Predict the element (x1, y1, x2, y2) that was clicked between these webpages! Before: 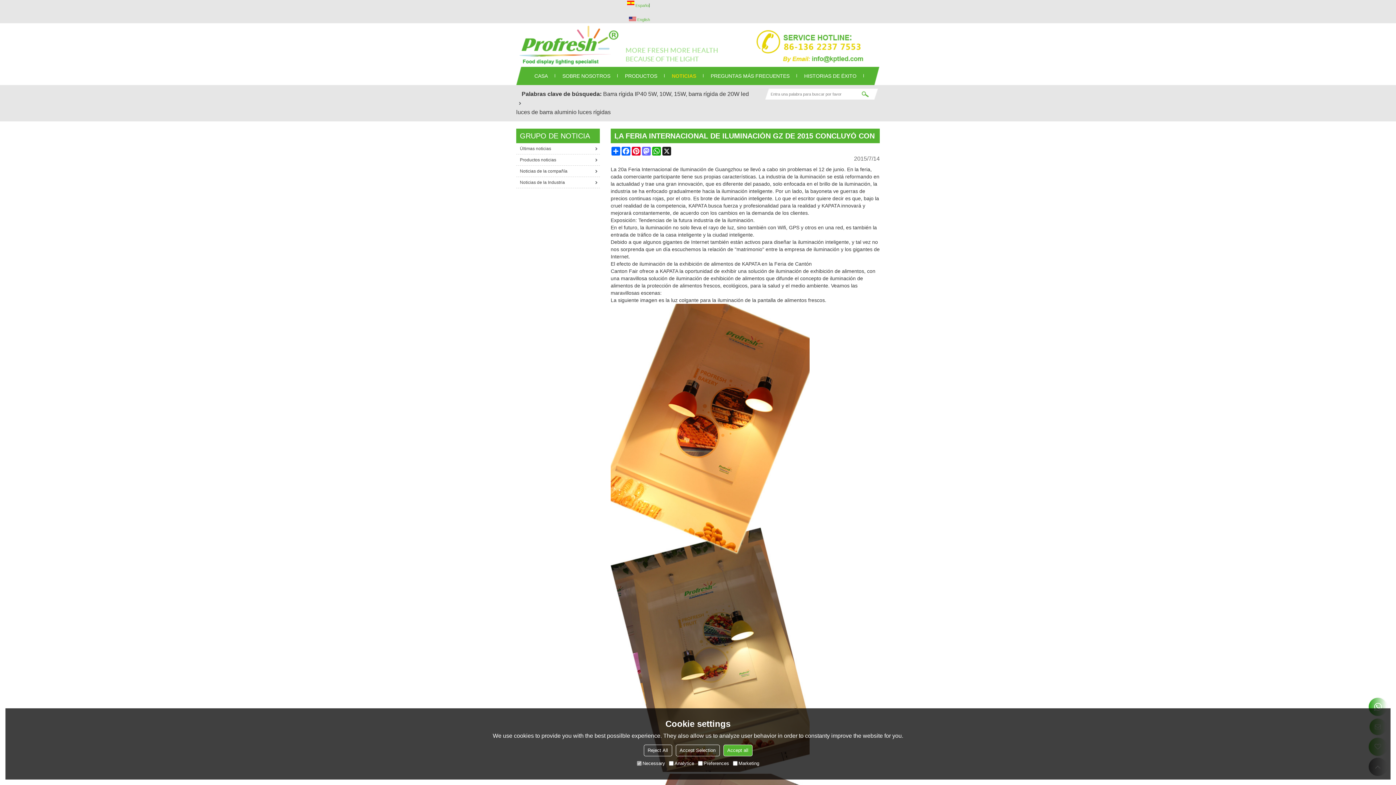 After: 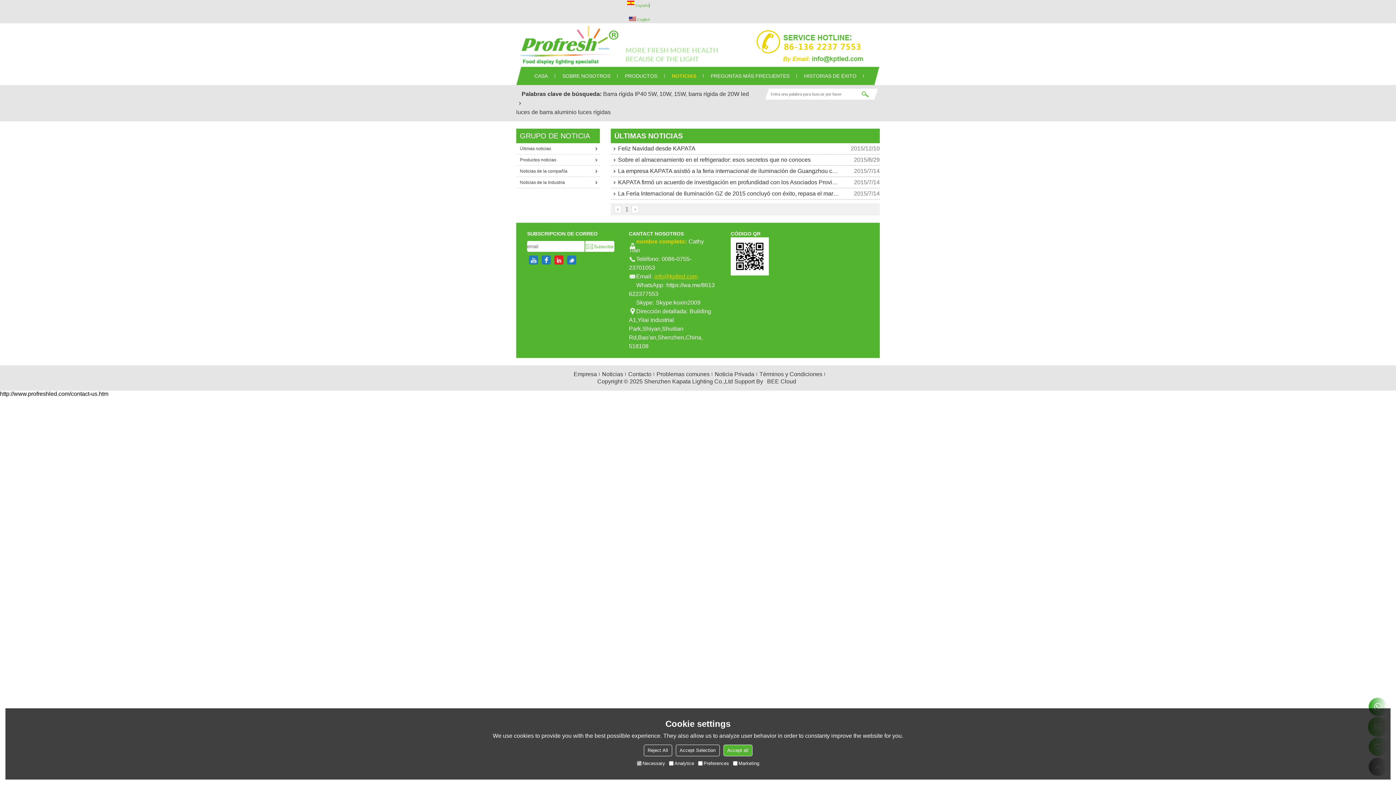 Action: label: Últimas noticias bbox: (516, 143, 600, 154)